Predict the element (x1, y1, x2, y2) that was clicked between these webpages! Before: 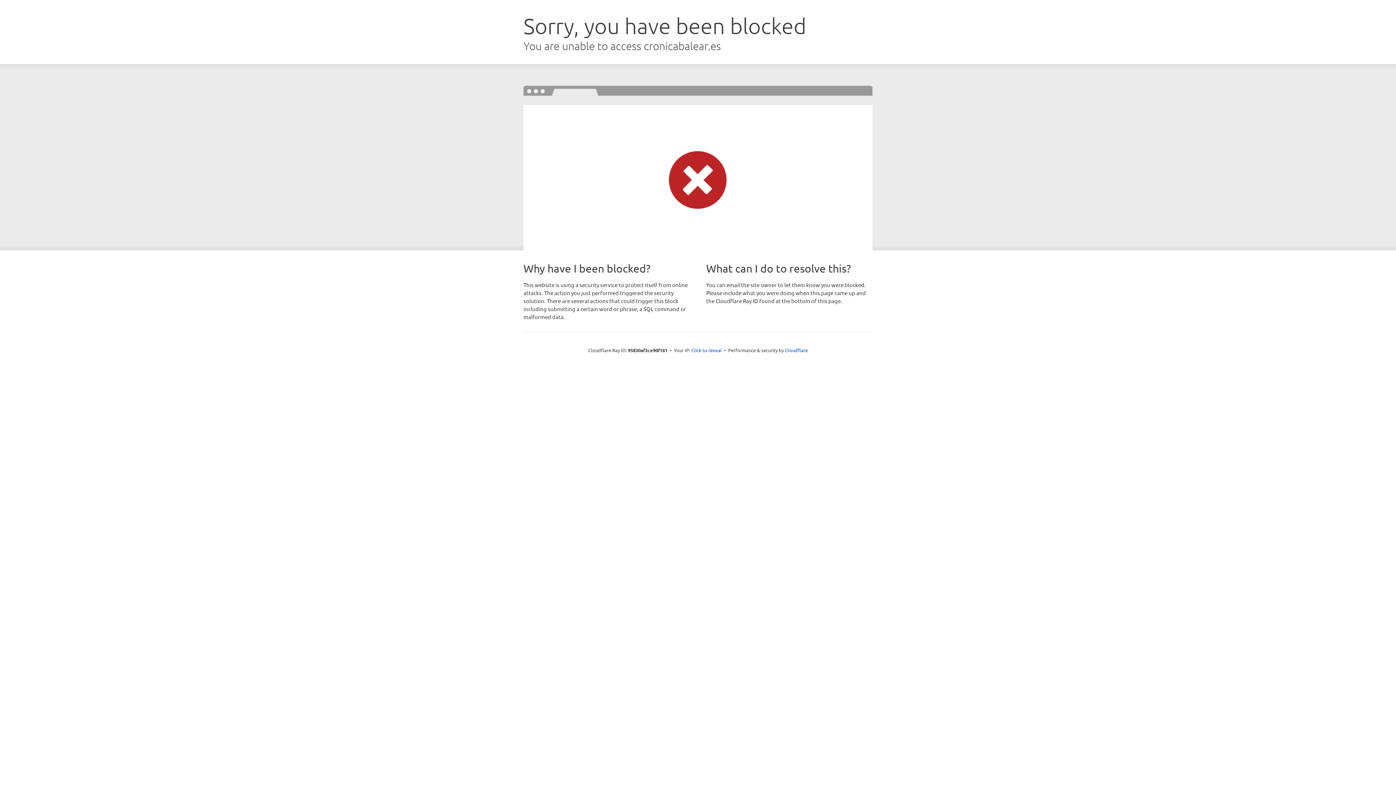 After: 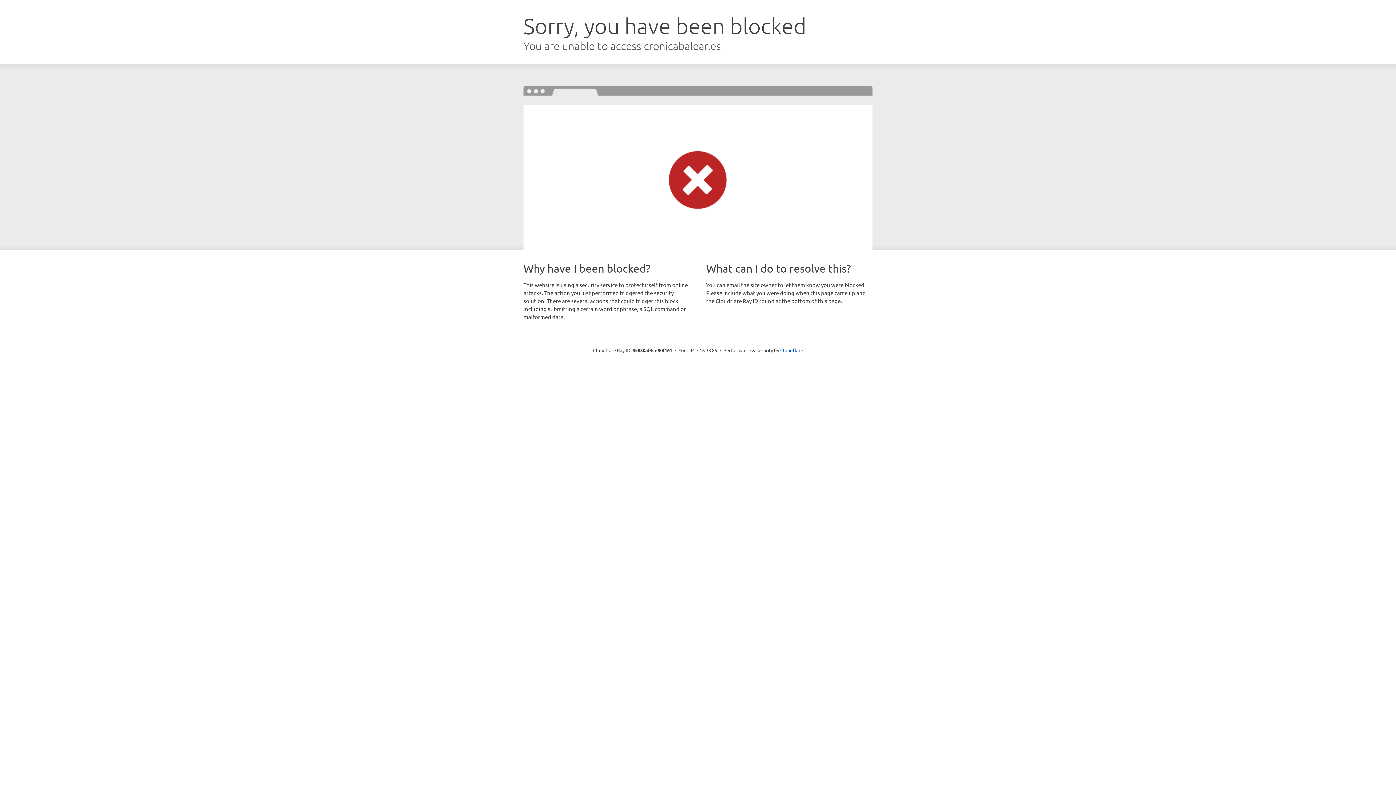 Action: label: Click to reveal bbox: (691, 346, 722, 353)